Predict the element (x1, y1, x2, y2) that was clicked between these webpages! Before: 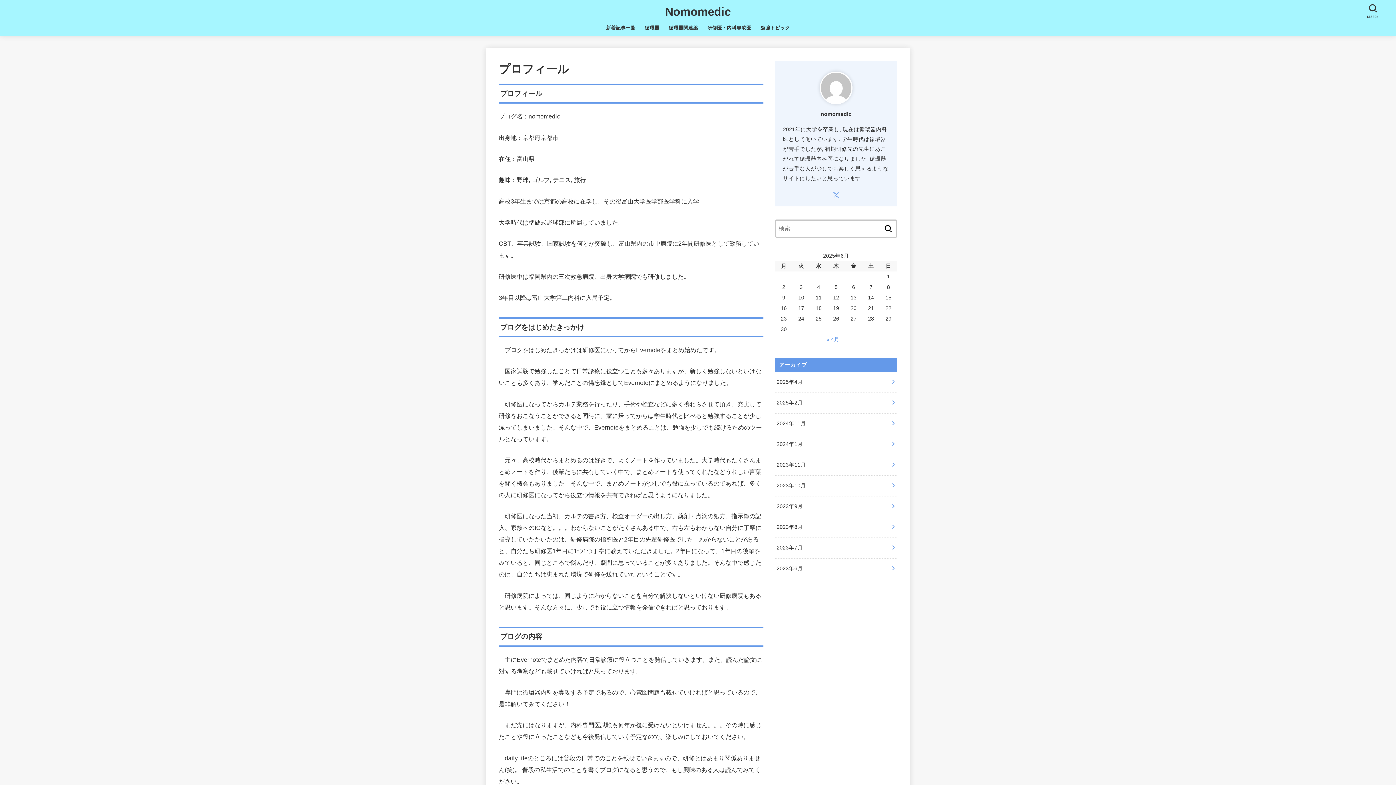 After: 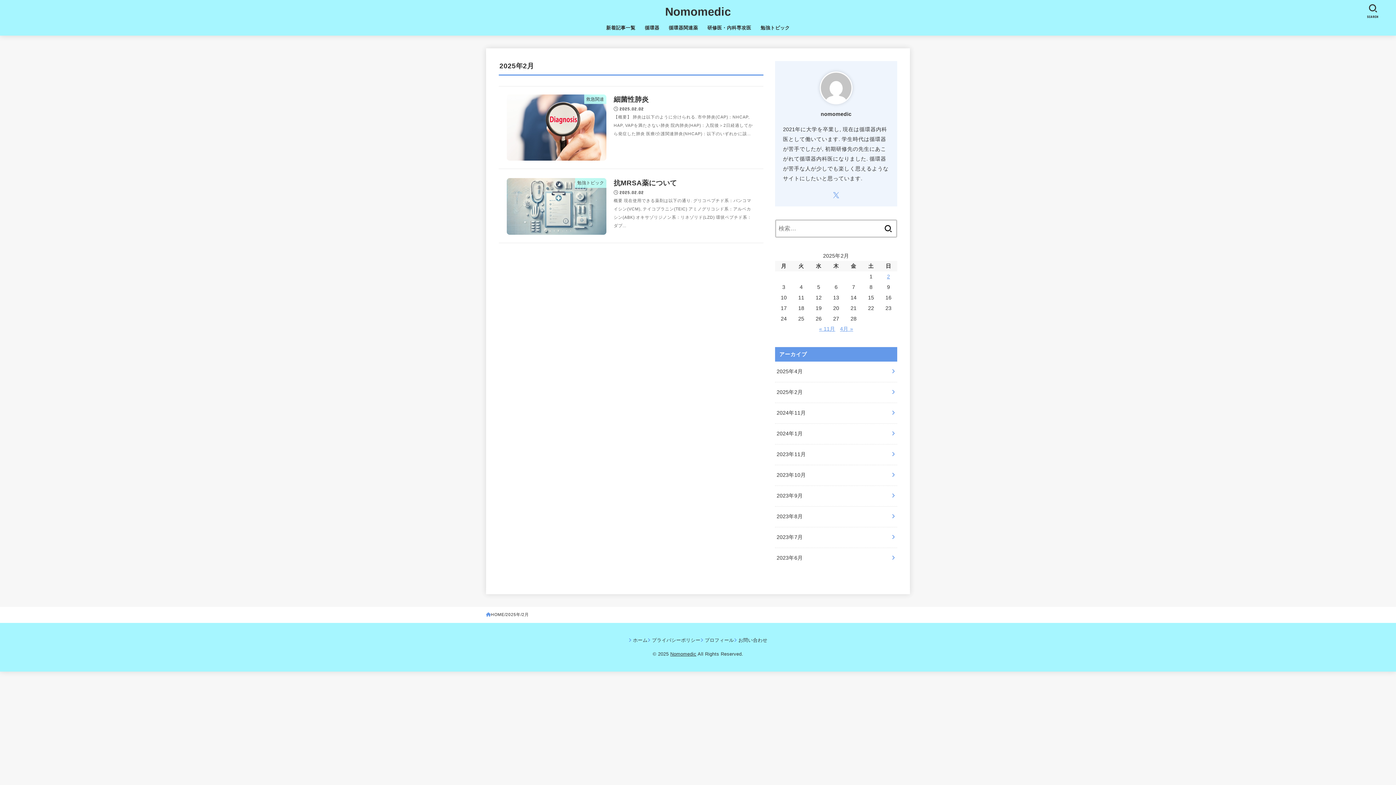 Action: bbox: (775, 392, 897, 413) label: 2025年2月